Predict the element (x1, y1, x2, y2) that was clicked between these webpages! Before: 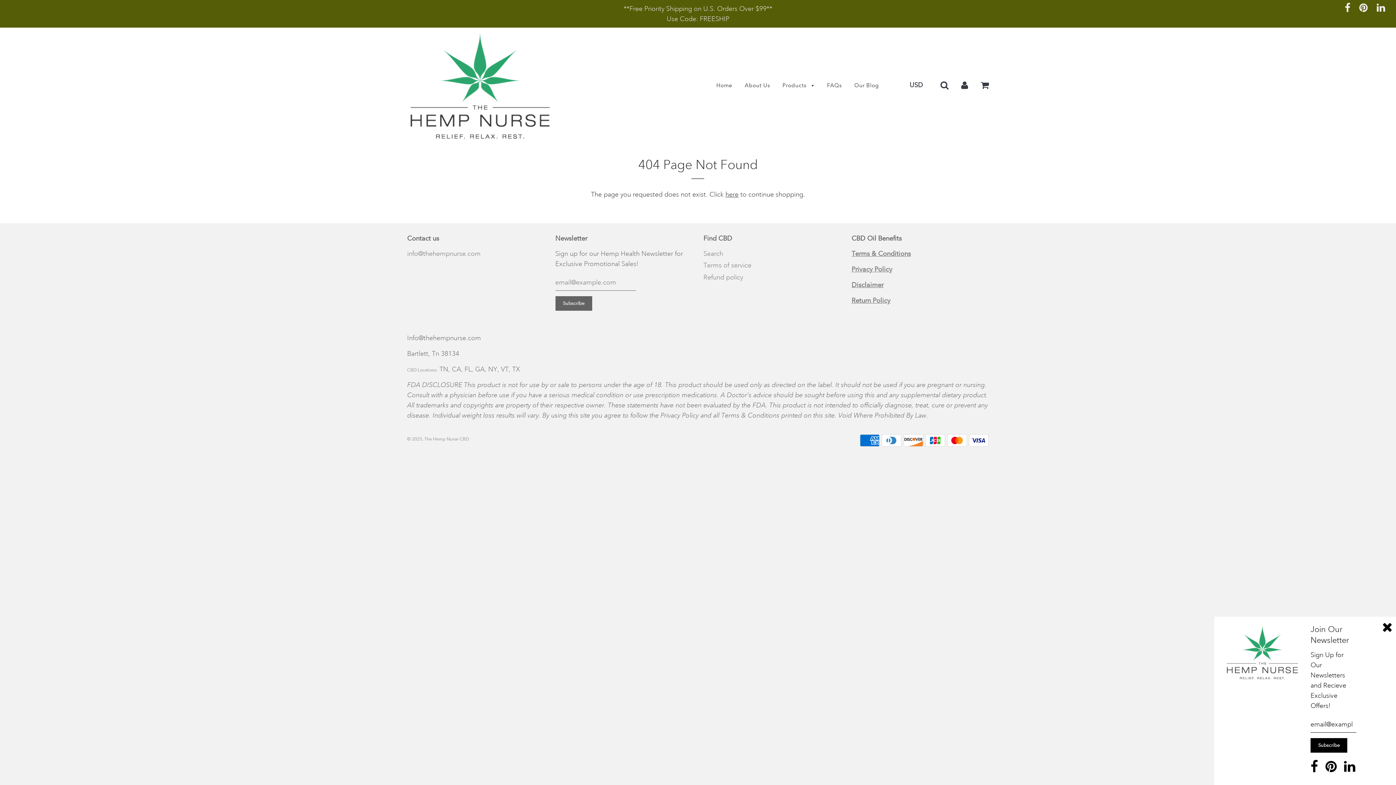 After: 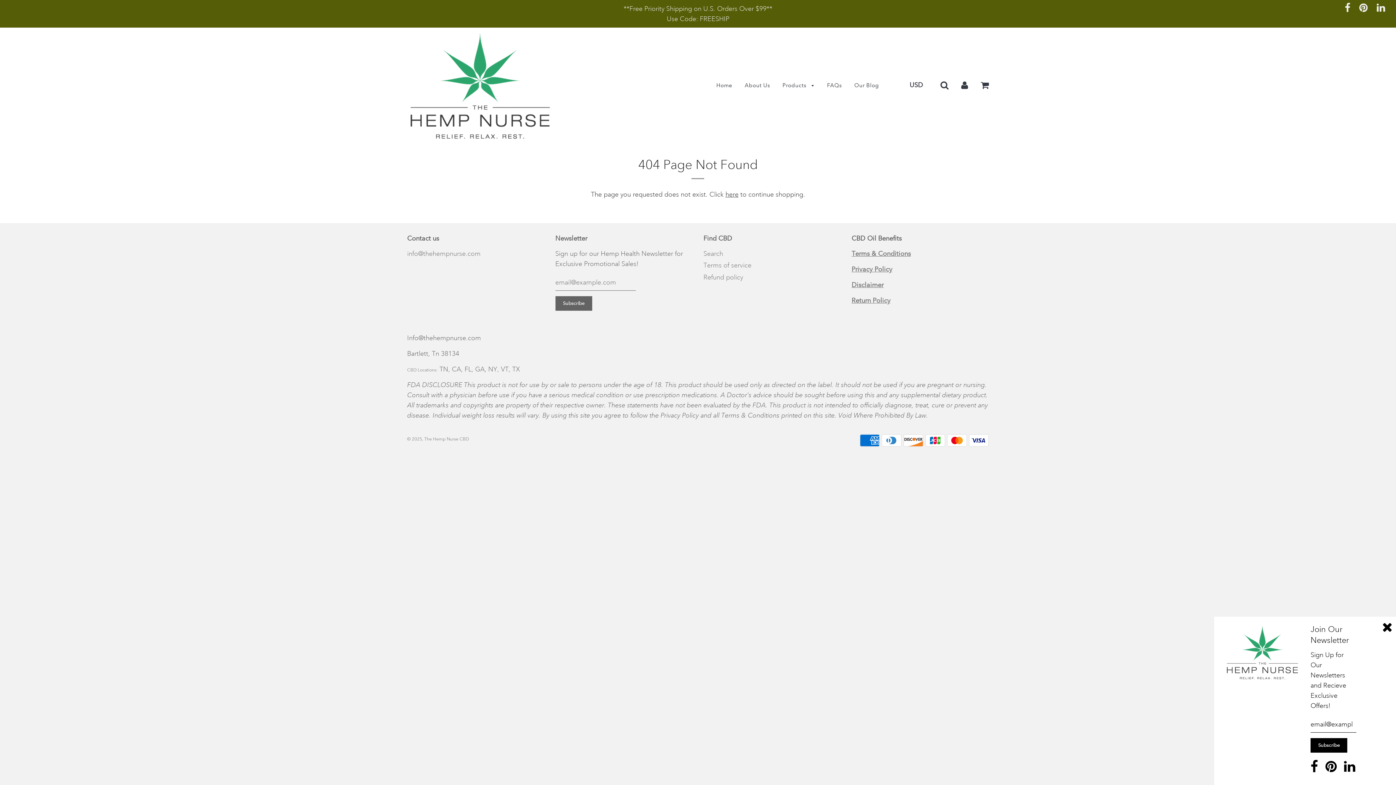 Action: bbox: (1345, 2, 1350, 13)